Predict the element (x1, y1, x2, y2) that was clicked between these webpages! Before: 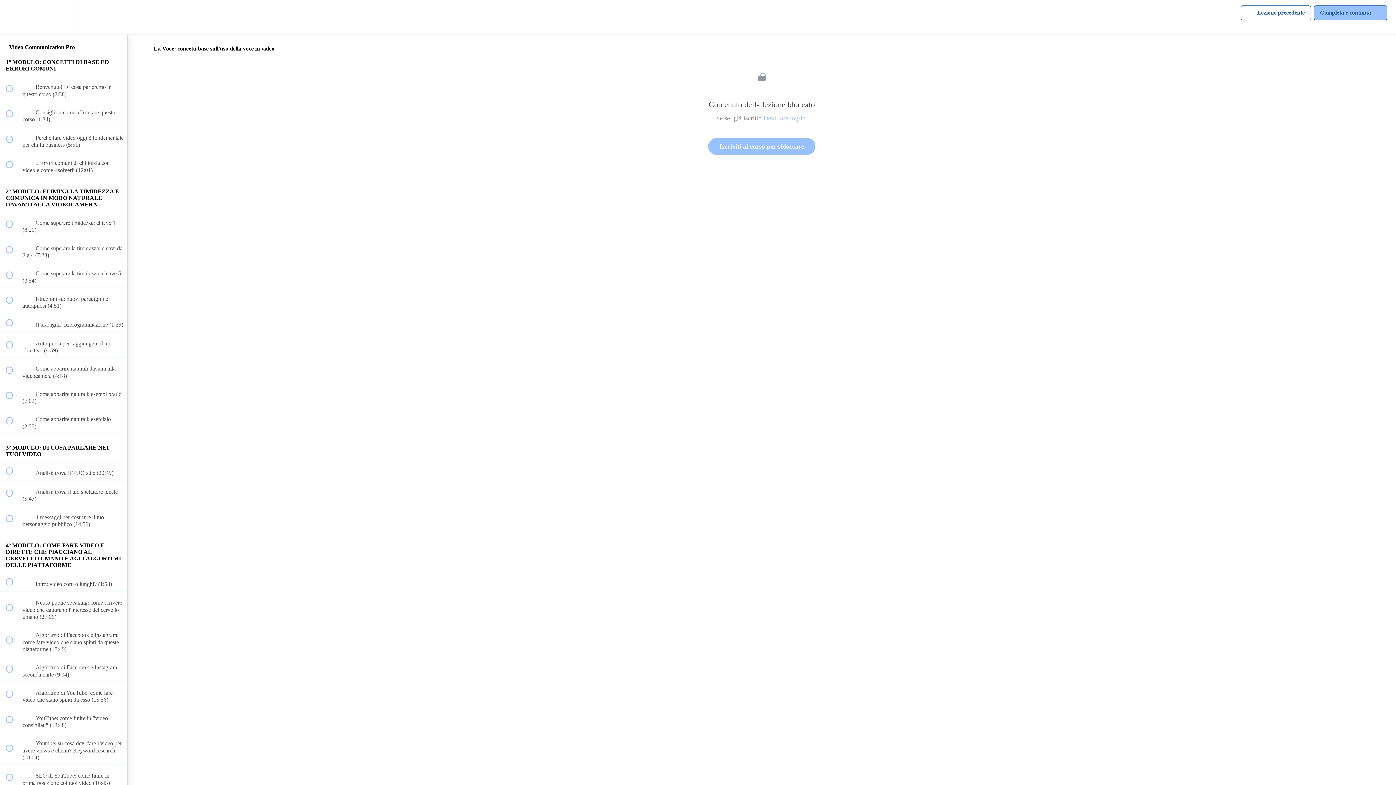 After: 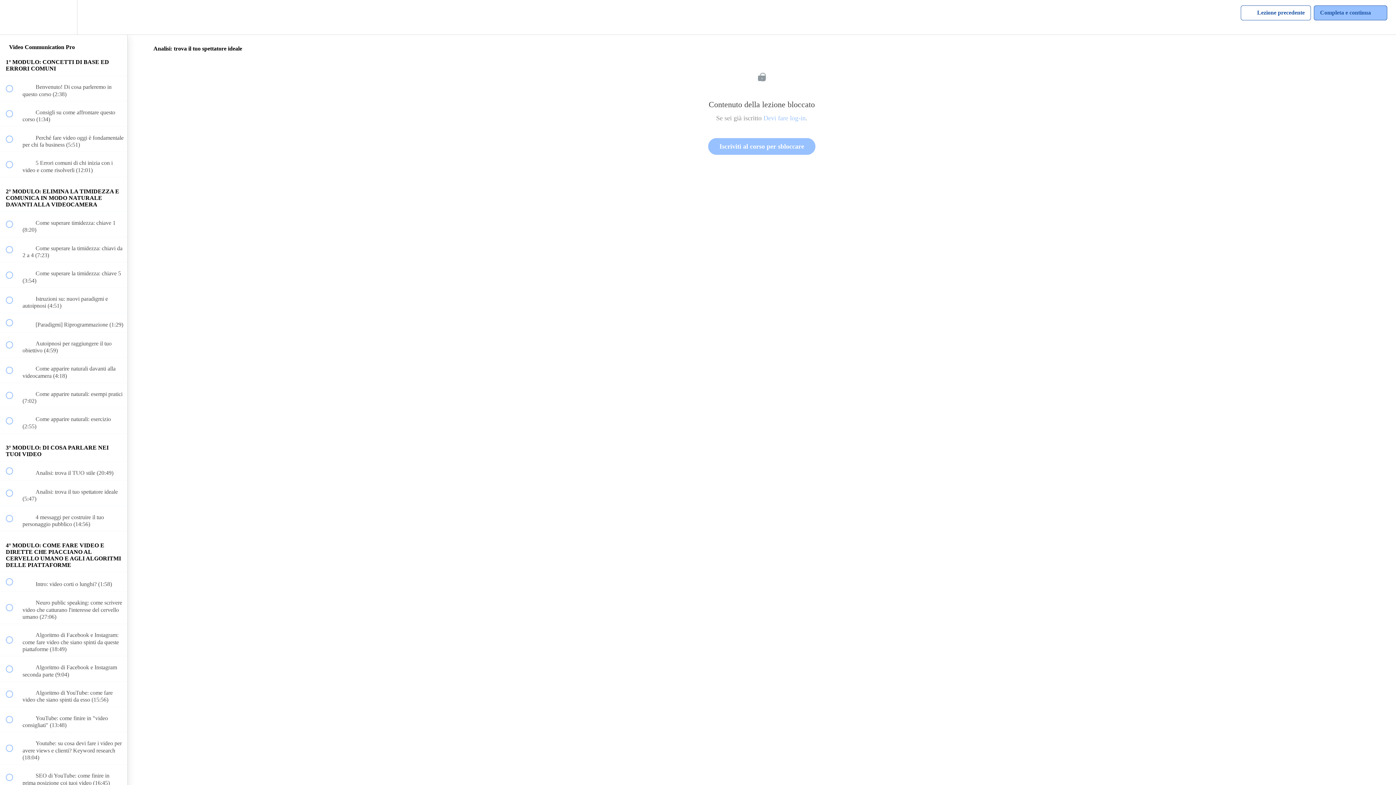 Action: label:  
 Analisi: trova il tuo spettatore ideale (5:47) bbox: (0, 481, 127, 506)